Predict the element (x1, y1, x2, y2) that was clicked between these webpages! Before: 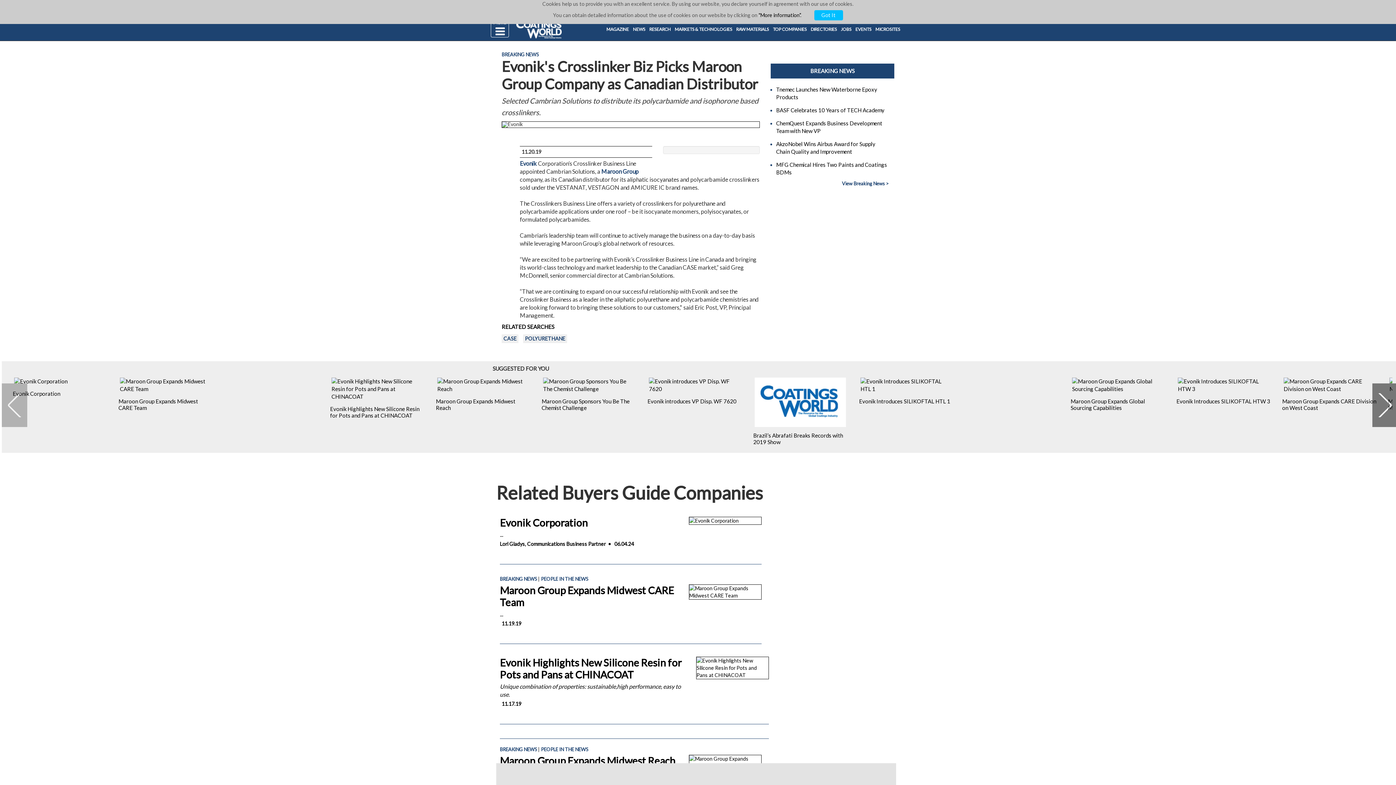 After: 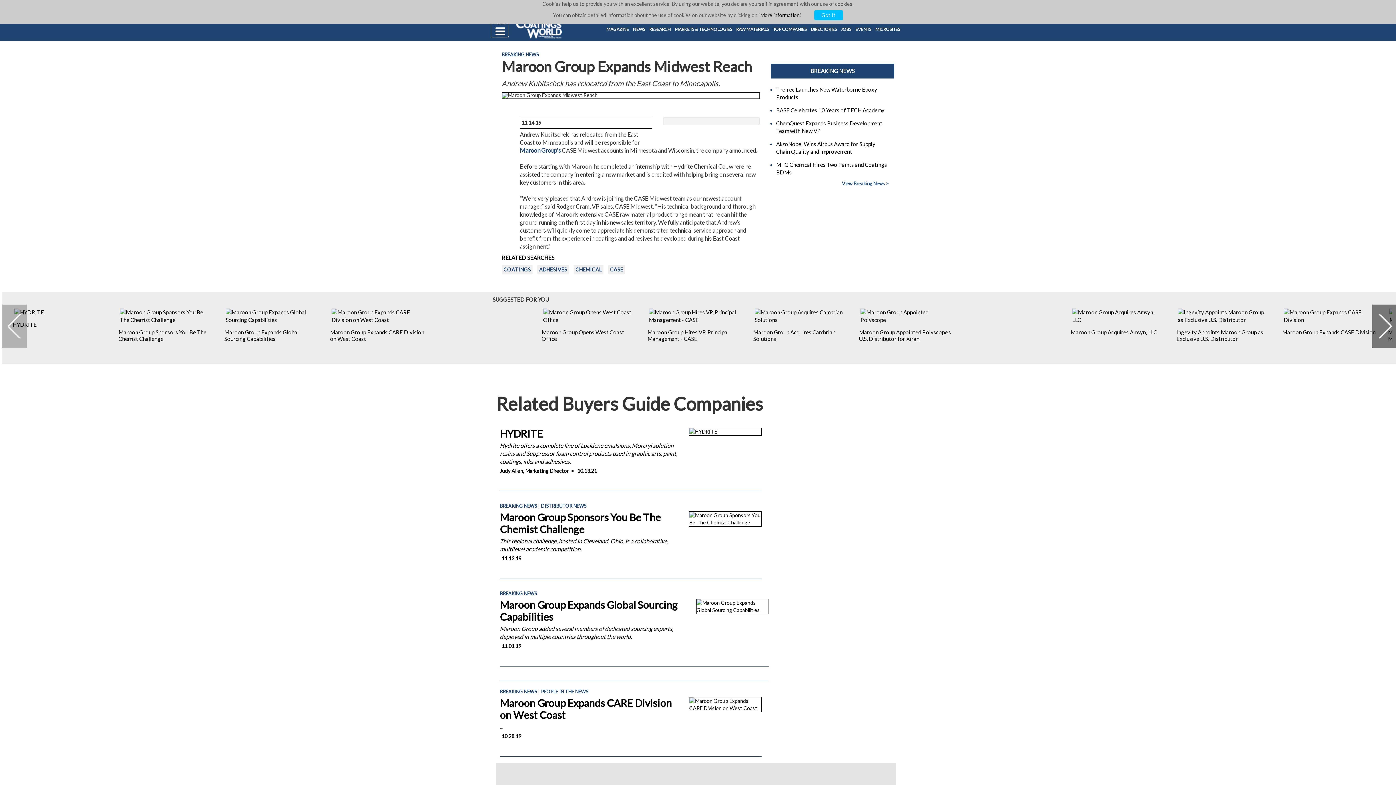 Action: bbox: (500, 754, 675, 767) label: Maroon Group Expands Midwest Reach